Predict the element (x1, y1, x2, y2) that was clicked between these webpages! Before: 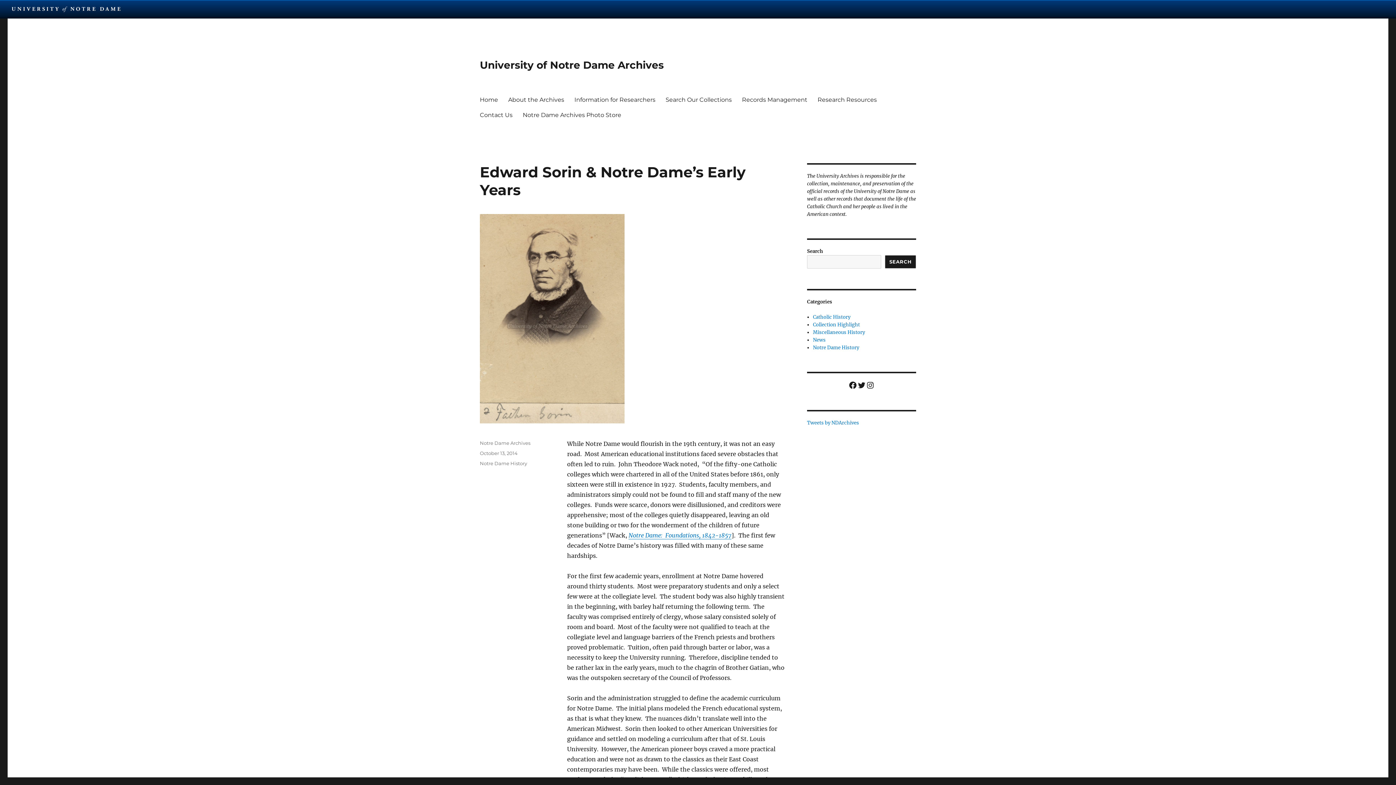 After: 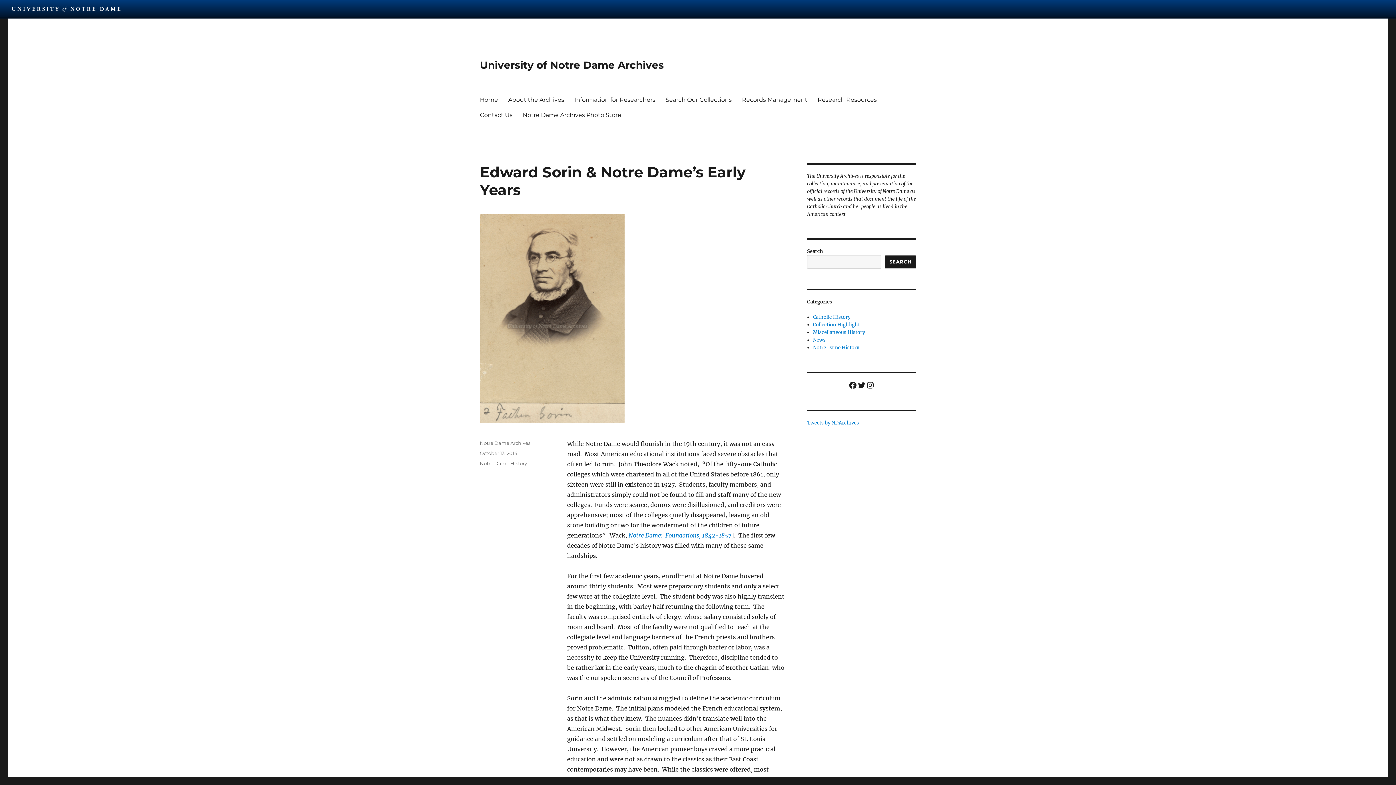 Action: label: October 13, 2014 bbox: (480, 450, 517, 456)